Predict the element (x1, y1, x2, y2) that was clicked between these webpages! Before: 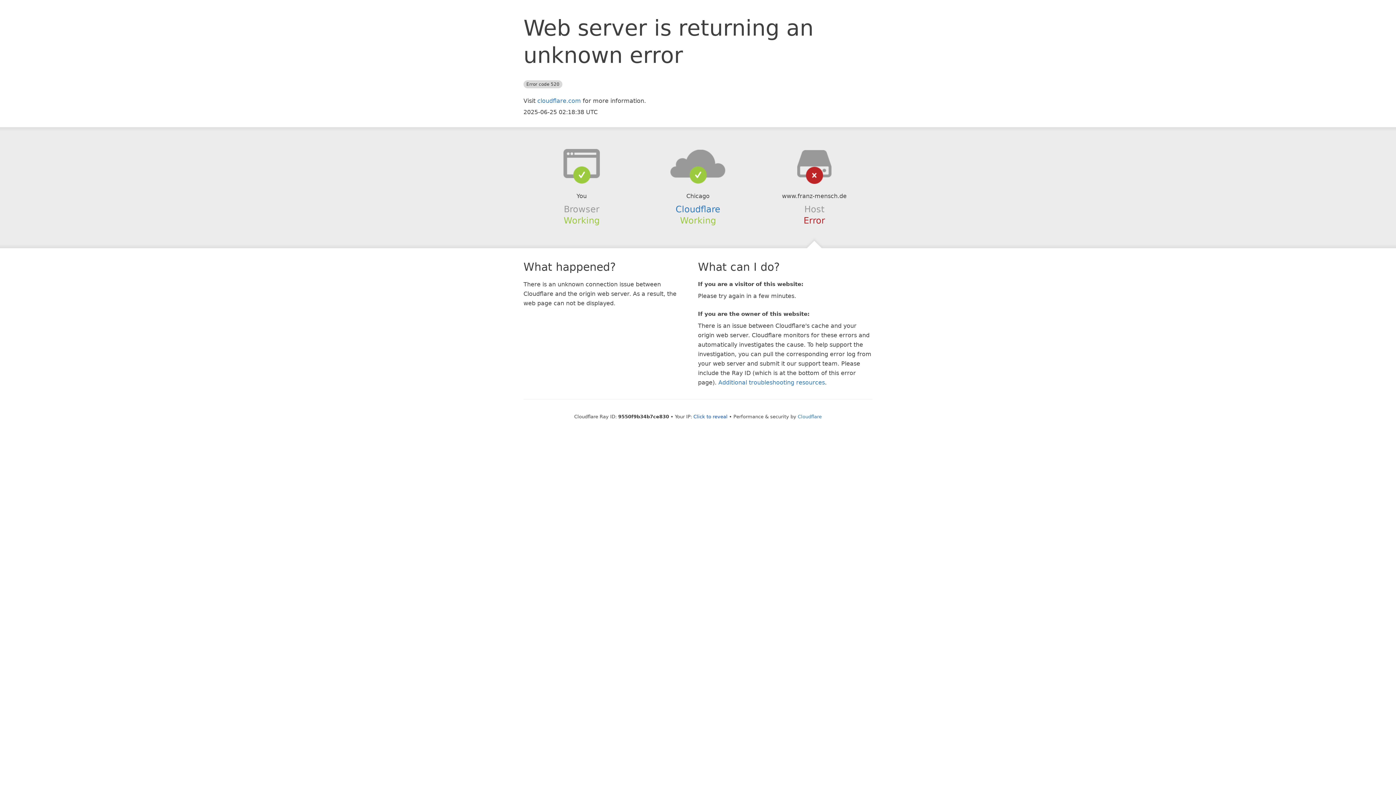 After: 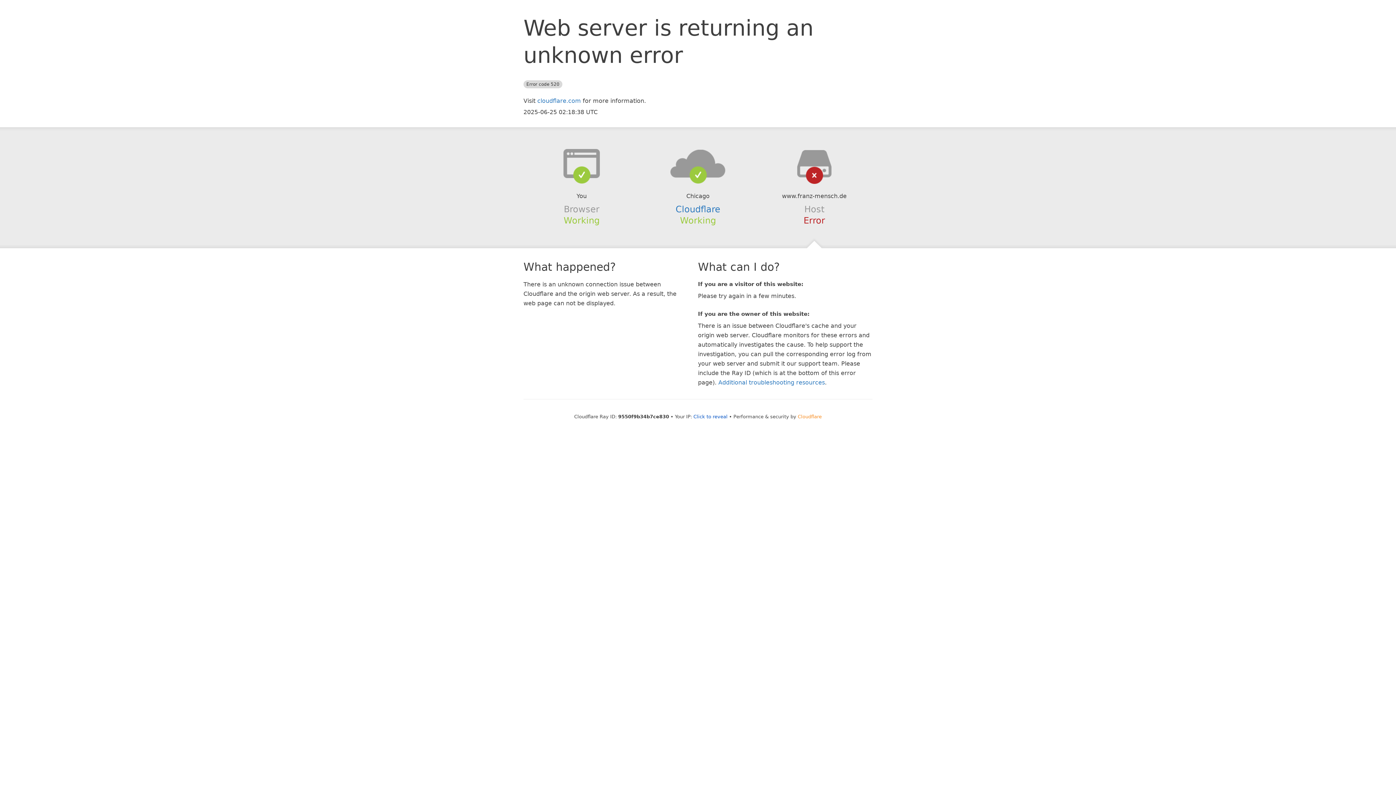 Action: bbox: (798, 414, 822, 419) label: Cloudflare